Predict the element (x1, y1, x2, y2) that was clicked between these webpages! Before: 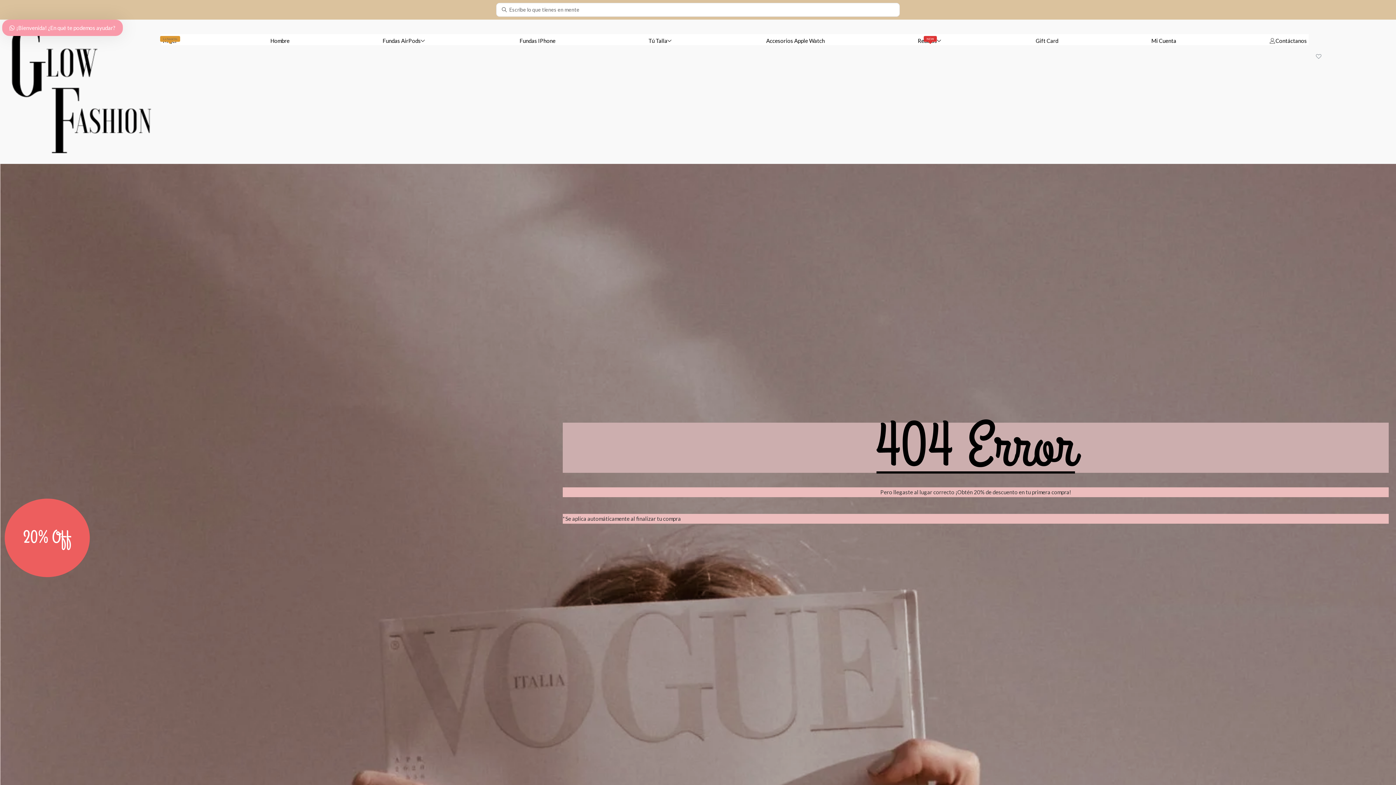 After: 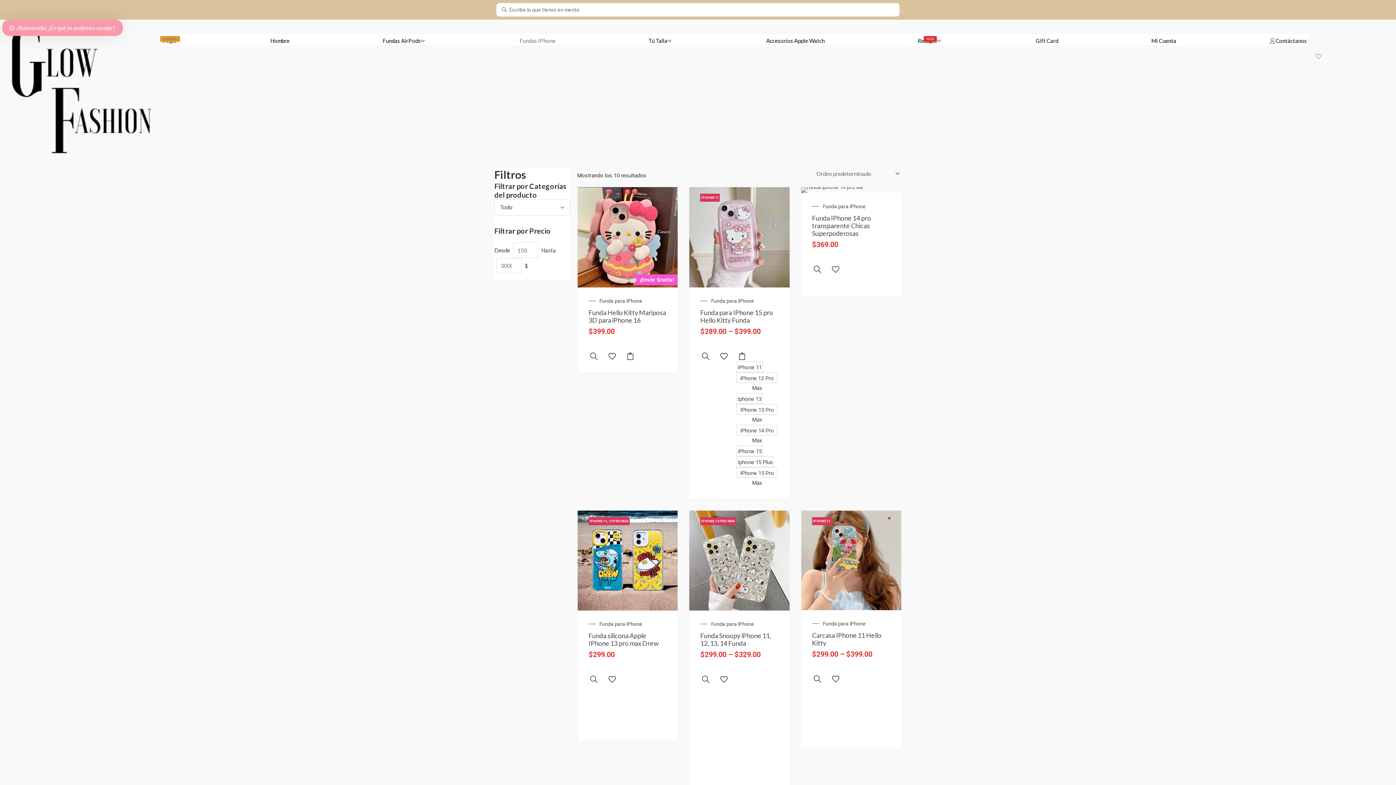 Action: label: Fundas IPhone bbox: (517, 34, 557, 47)